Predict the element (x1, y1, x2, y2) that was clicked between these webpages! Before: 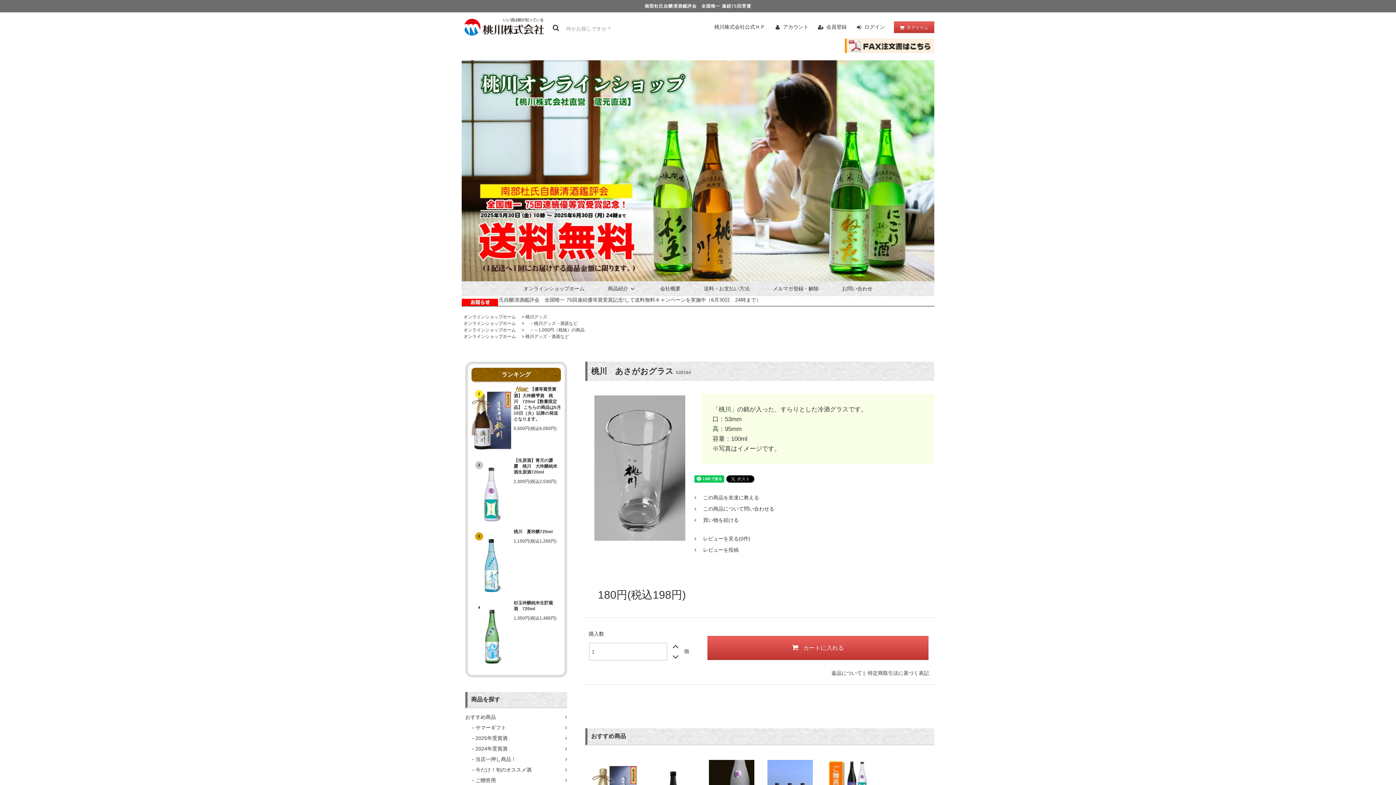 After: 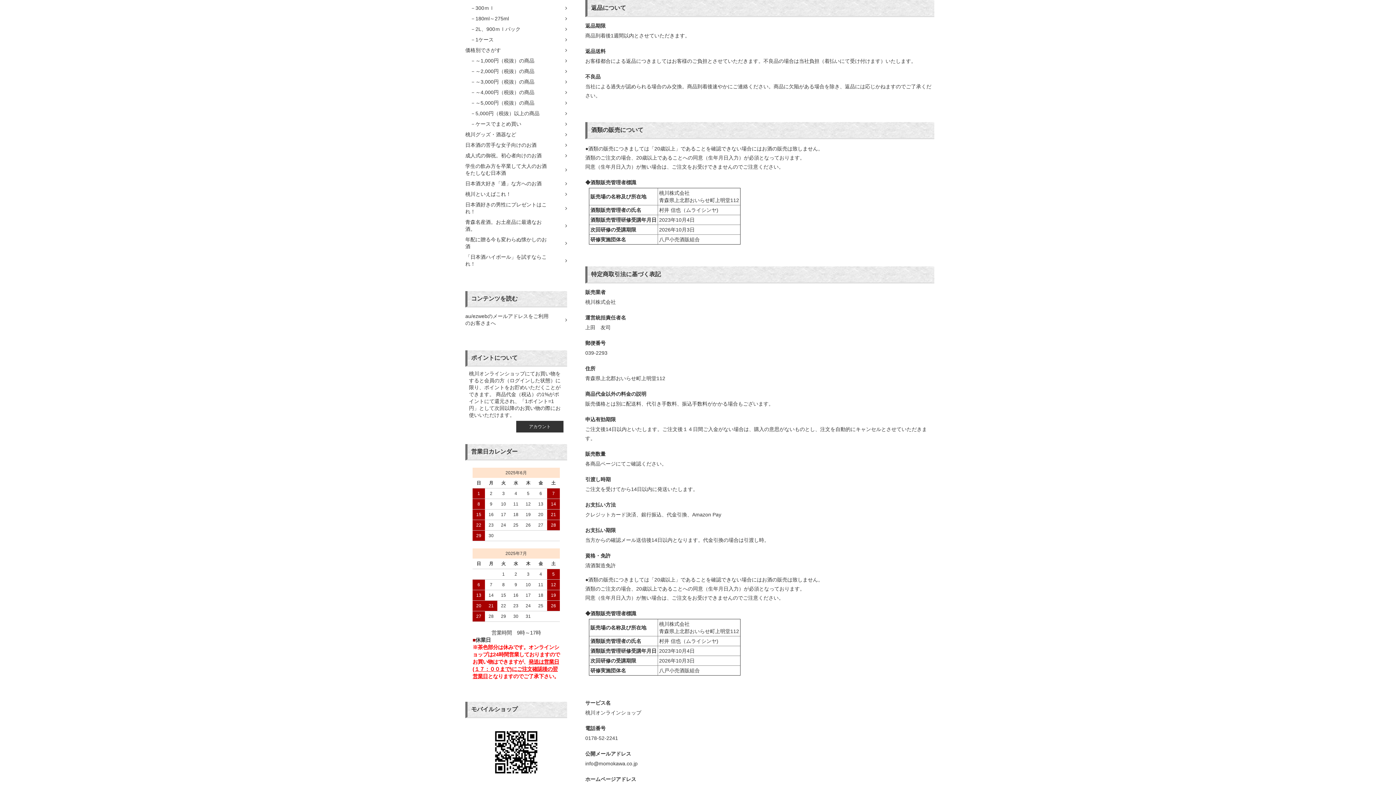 Action: label: 返品について bbox: (831, 670, 862, 676)